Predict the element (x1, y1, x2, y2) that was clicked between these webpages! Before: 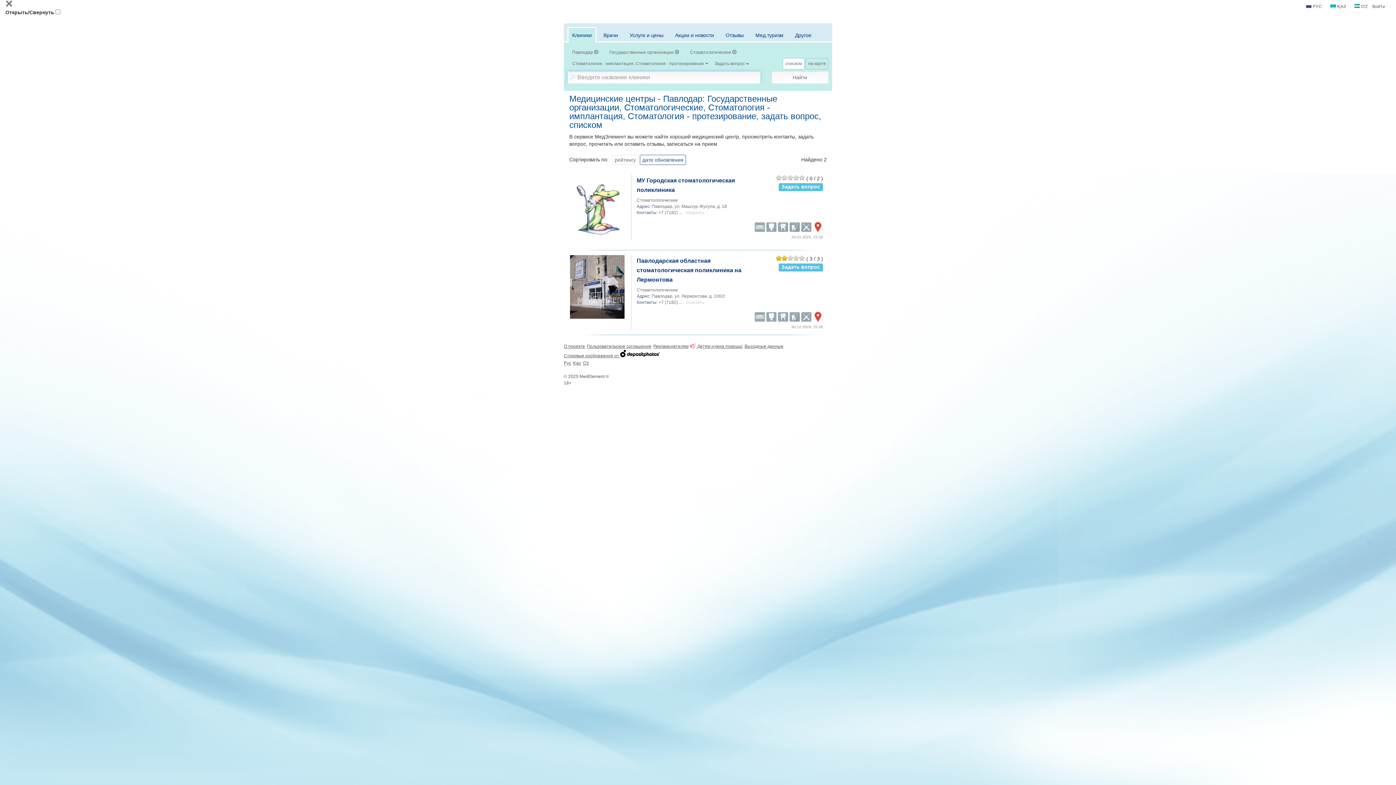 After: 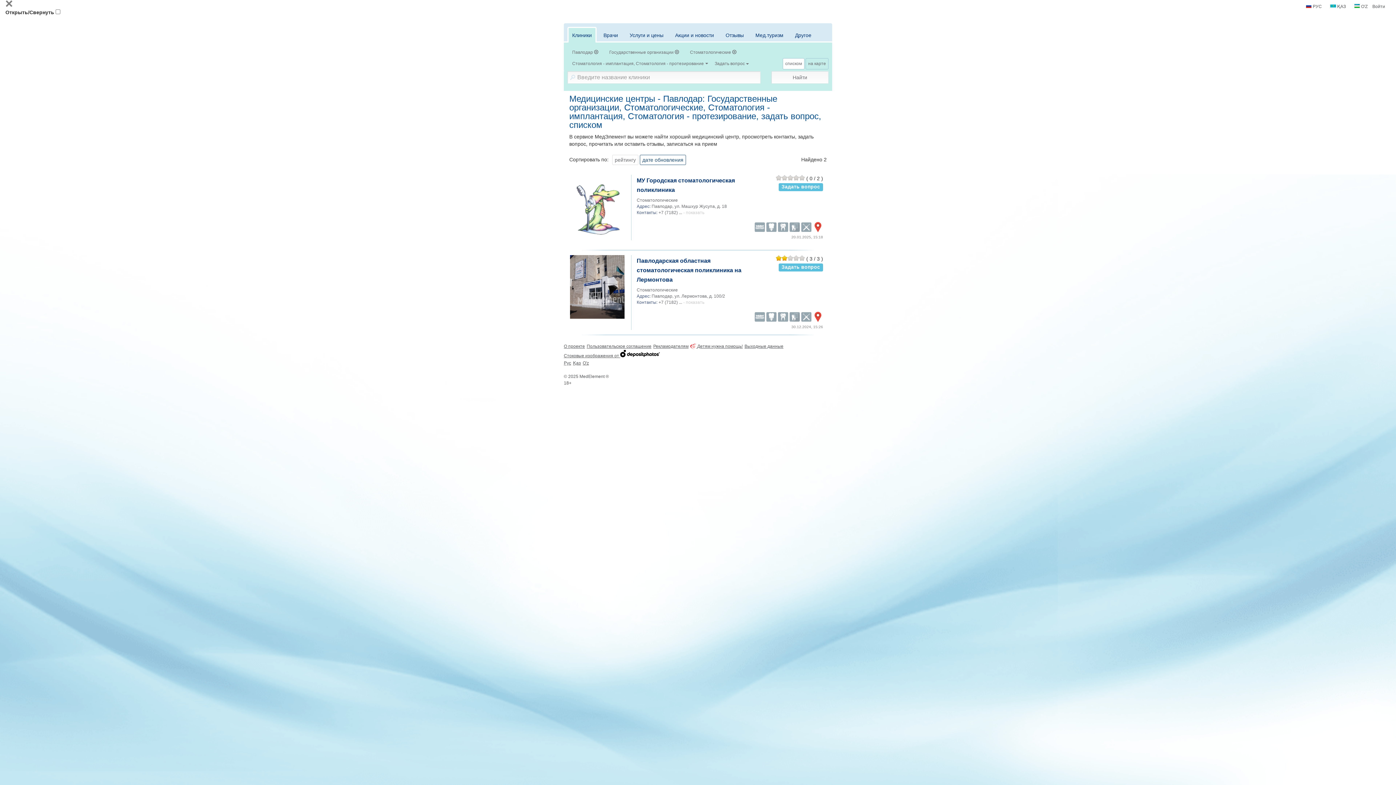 Action: bbox: (569, 255, 625, 318)